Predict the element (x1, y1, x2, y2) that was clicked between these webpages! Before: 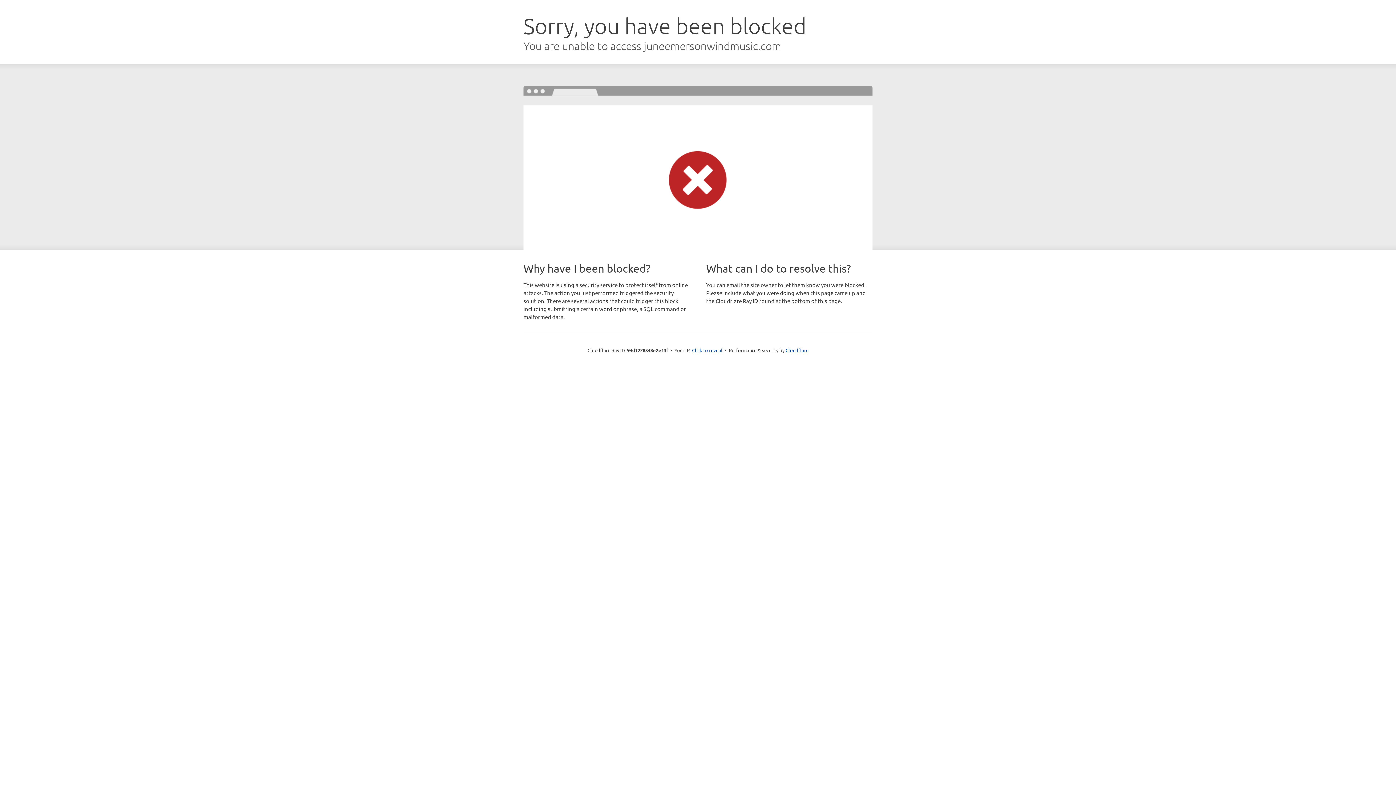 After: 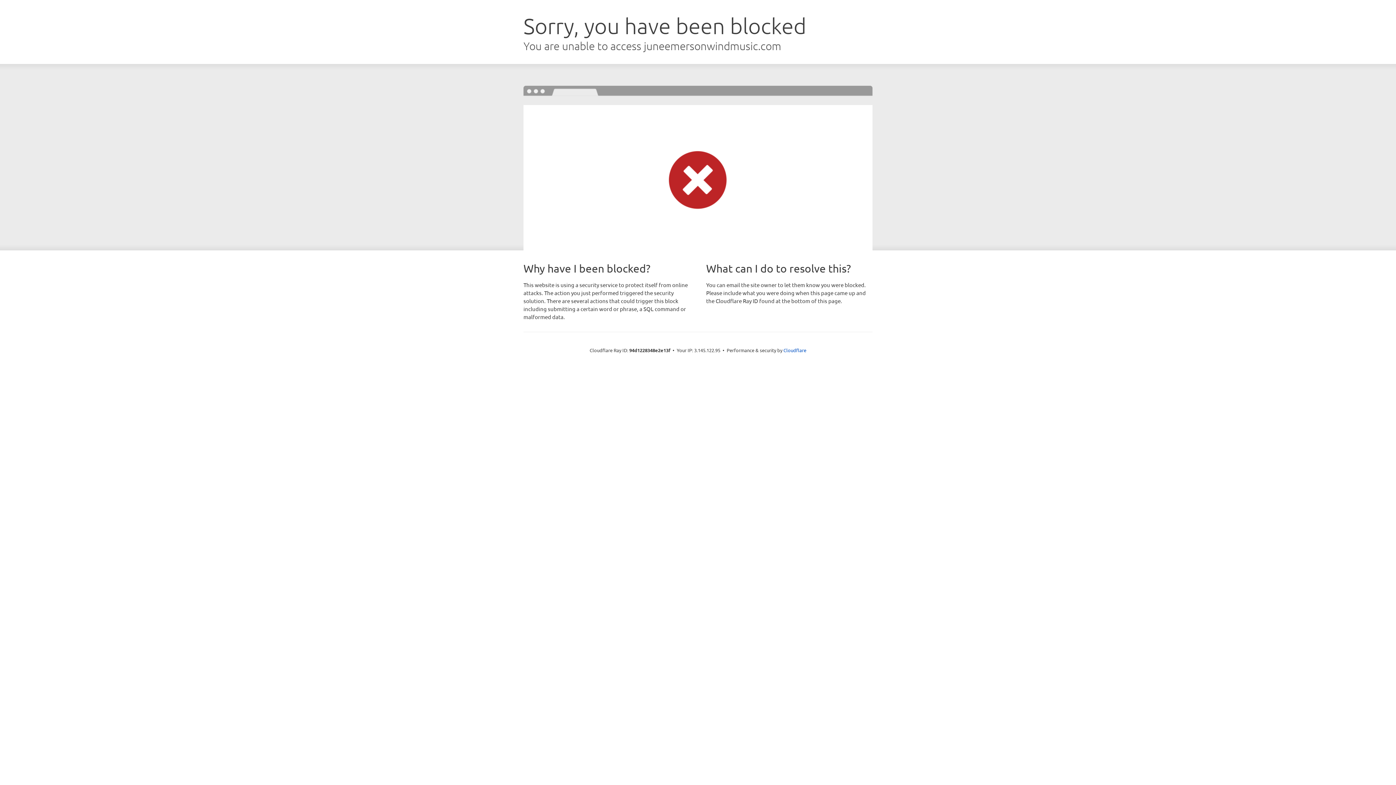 Action: bbox: (692, 346, 722, 353) label: Click to reveal